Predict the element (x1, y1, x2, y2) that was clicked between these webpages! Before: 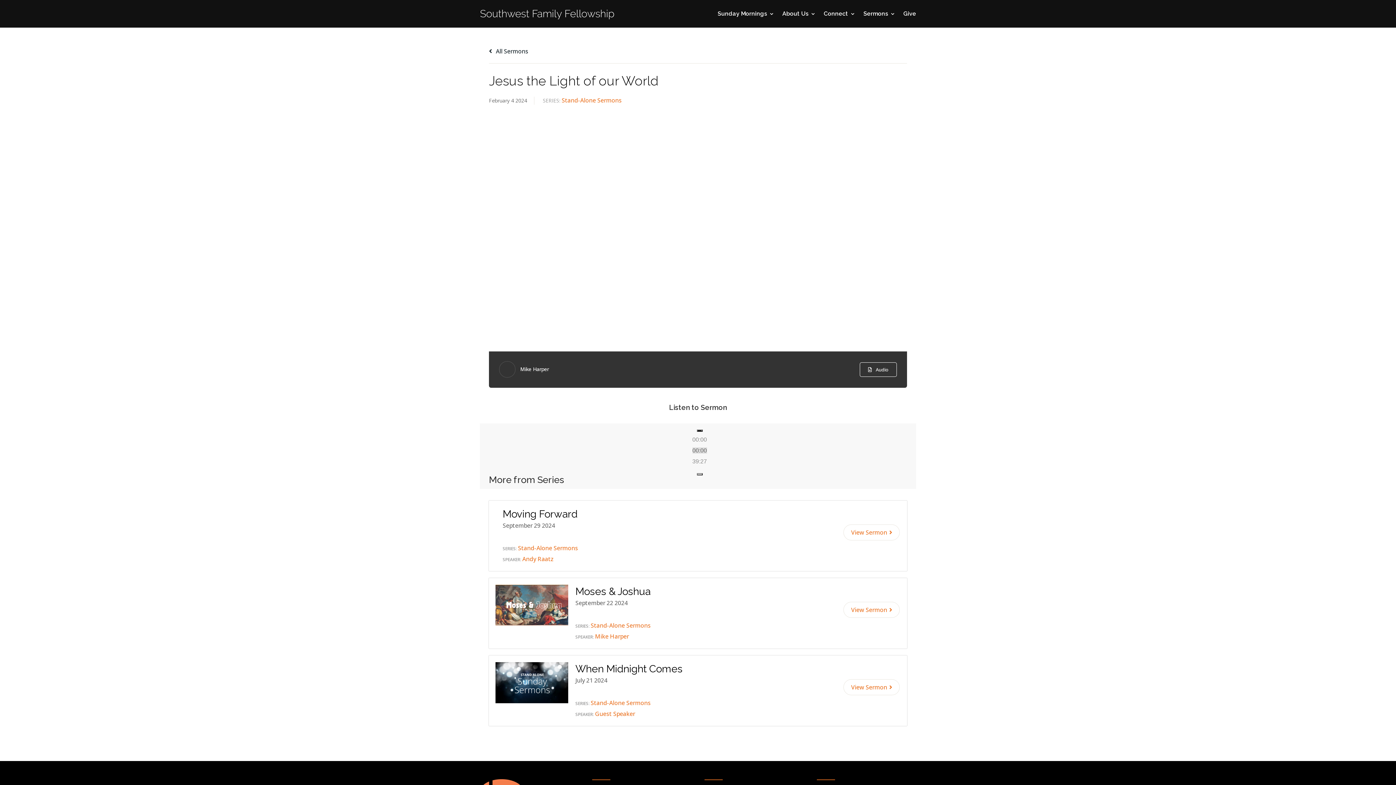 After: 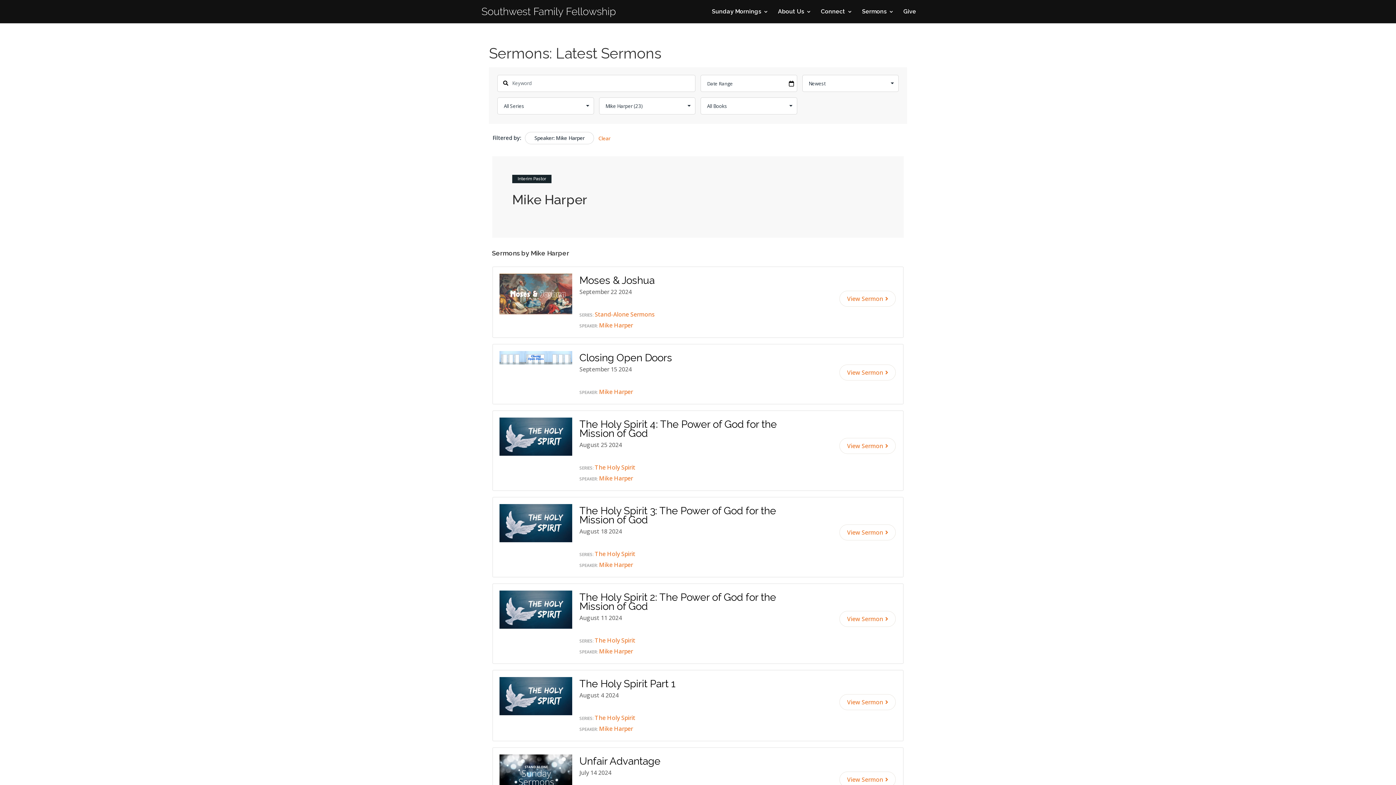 Action: label: Mike Harper bbox: (520, 365, 549, 372)